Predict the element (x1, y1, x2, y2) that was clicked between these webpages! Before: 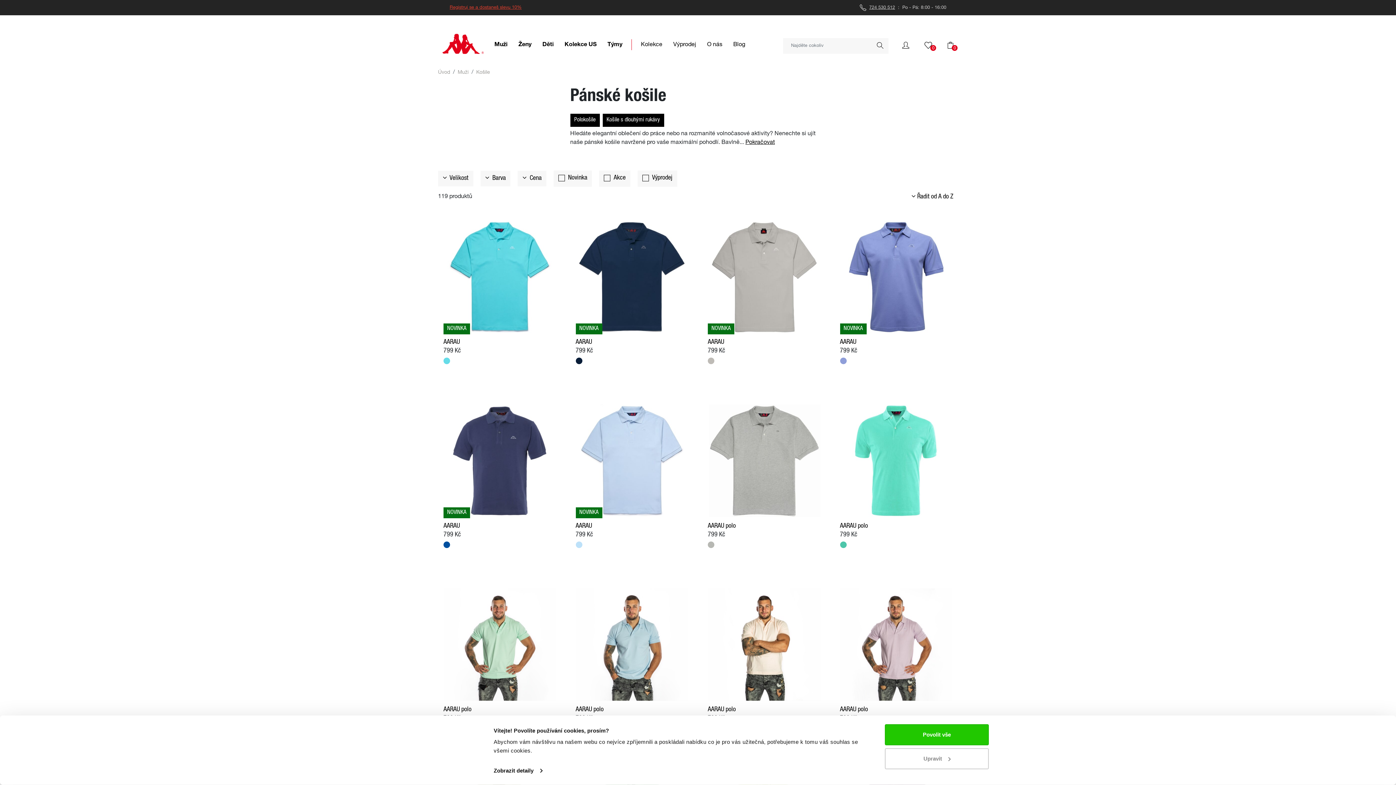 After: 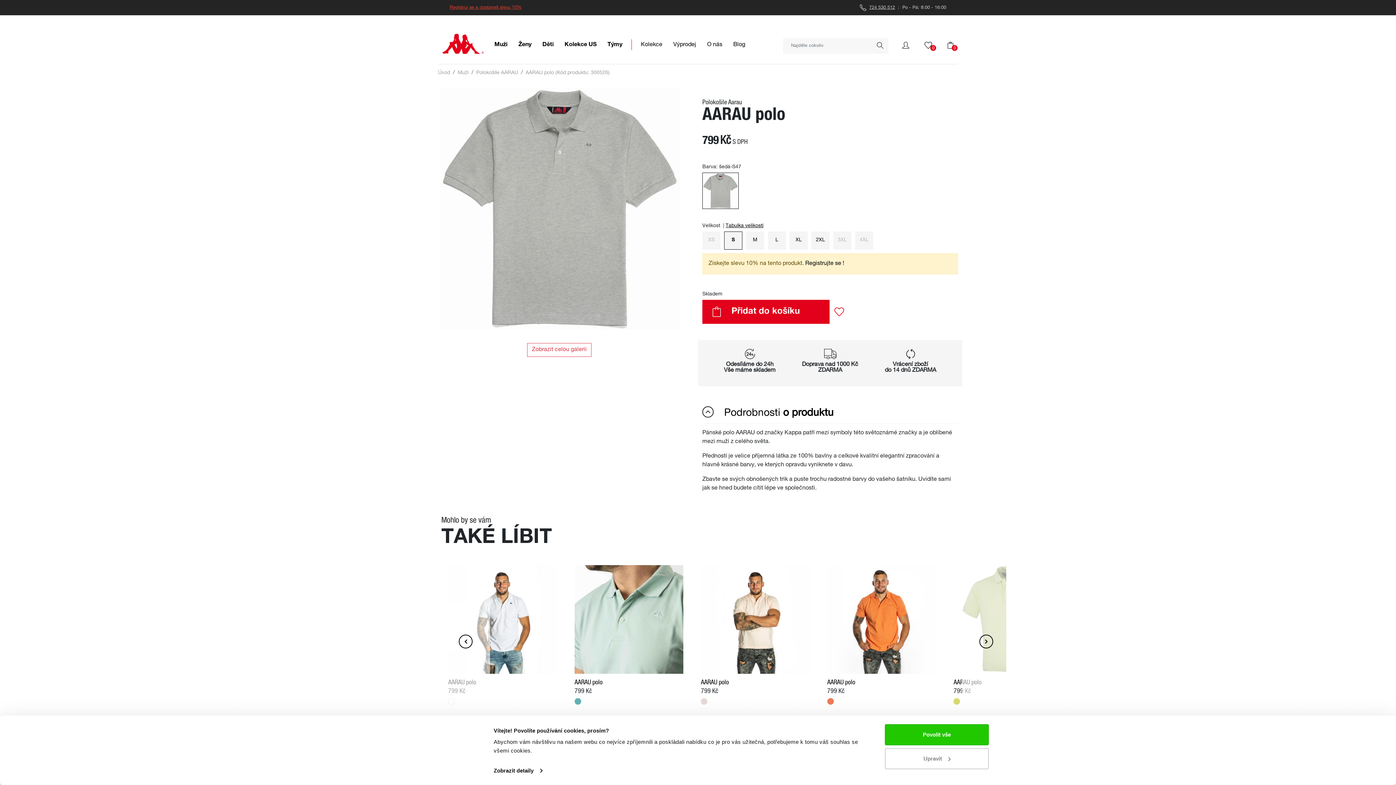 Action: bbox: (701, 397, 827, 569) label: AARAU polo
799 Kč
S
M
L
XL
2XL